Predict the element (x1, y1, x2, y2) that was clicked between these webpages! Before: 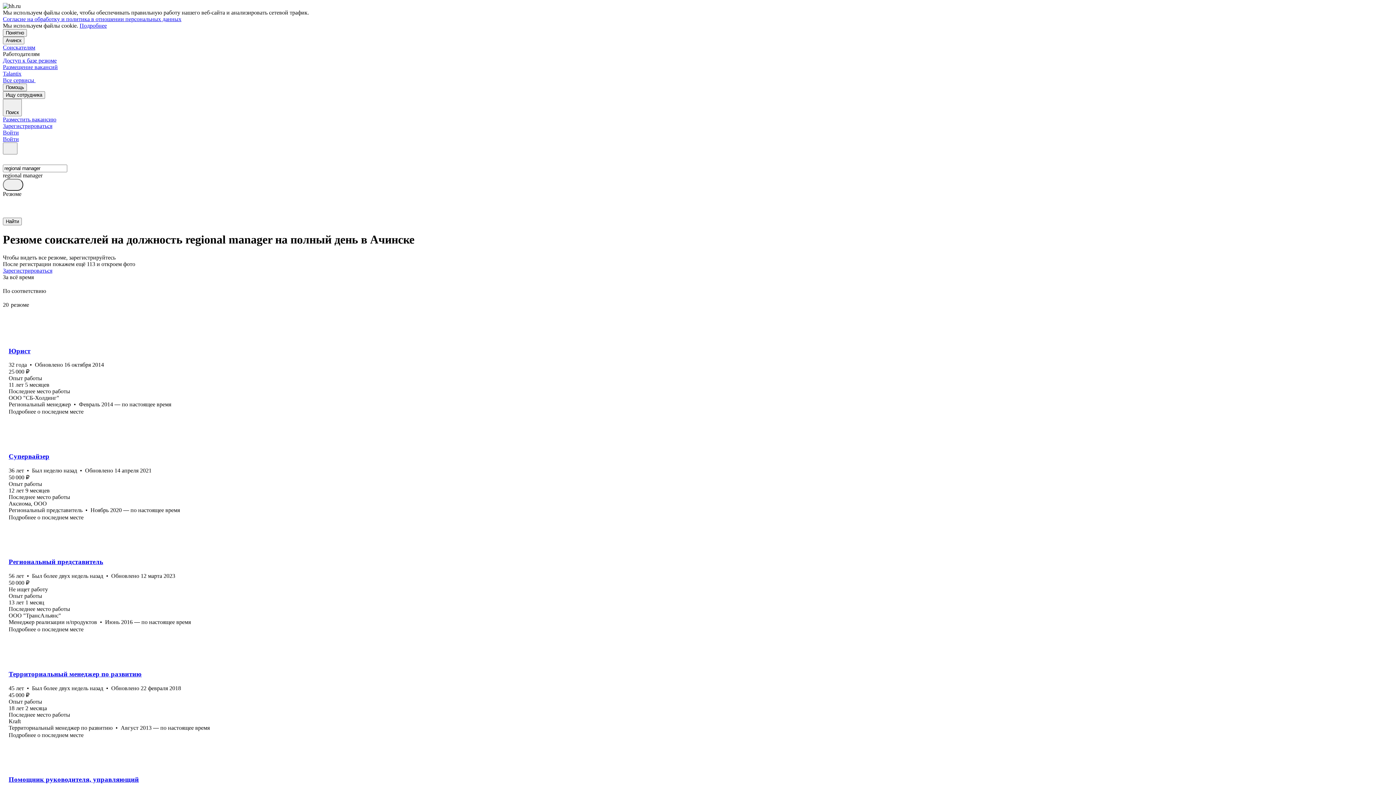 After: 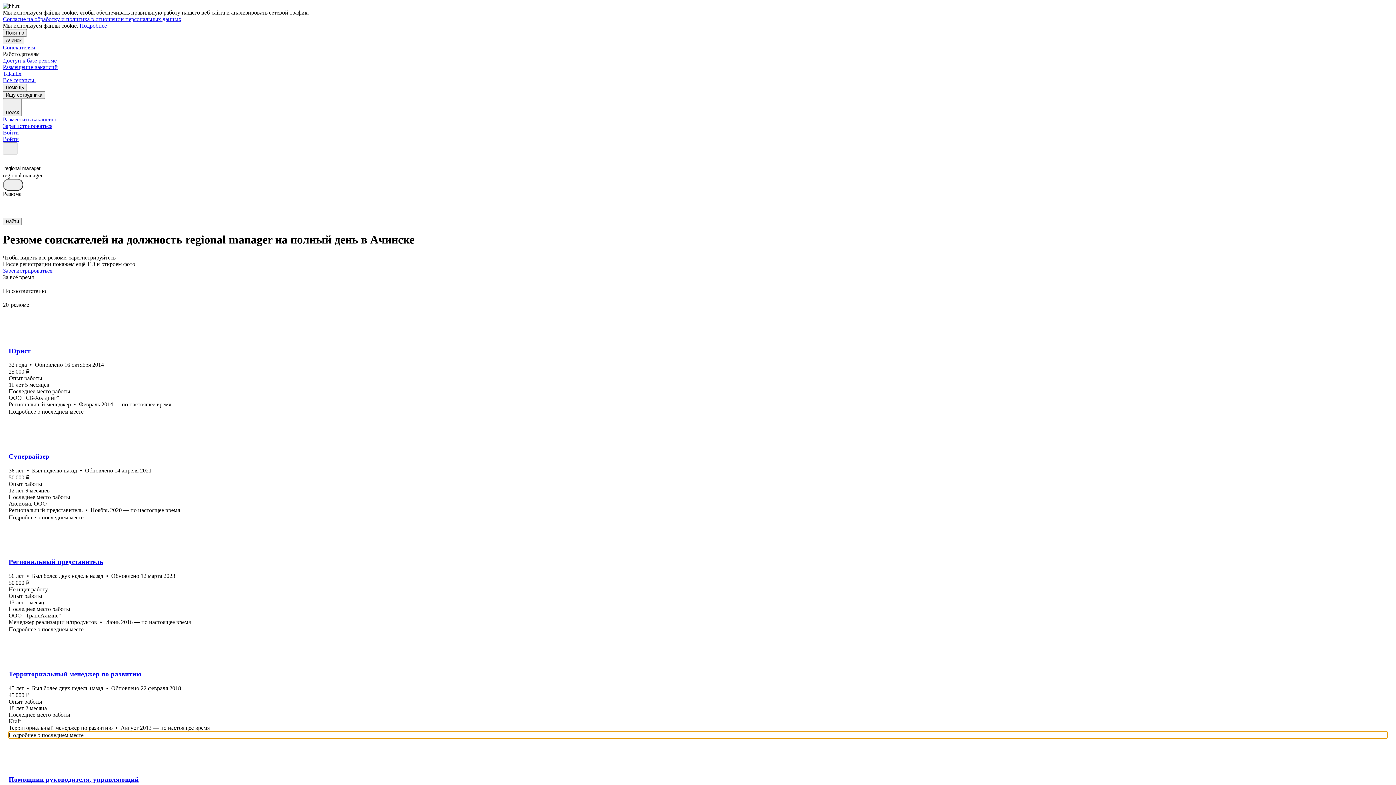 Action: bbox: (8, 731, 1387, 738) label: Подробнее о последнем месте